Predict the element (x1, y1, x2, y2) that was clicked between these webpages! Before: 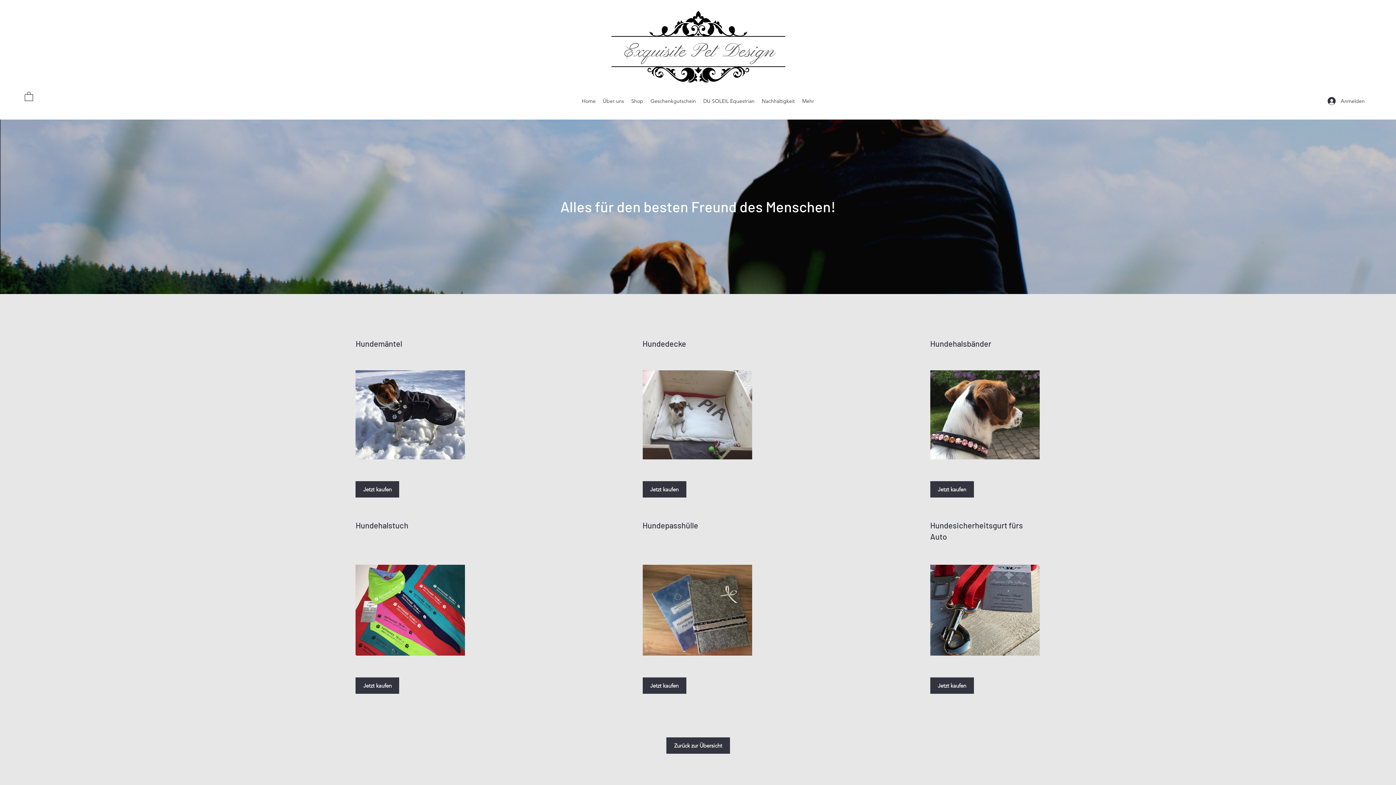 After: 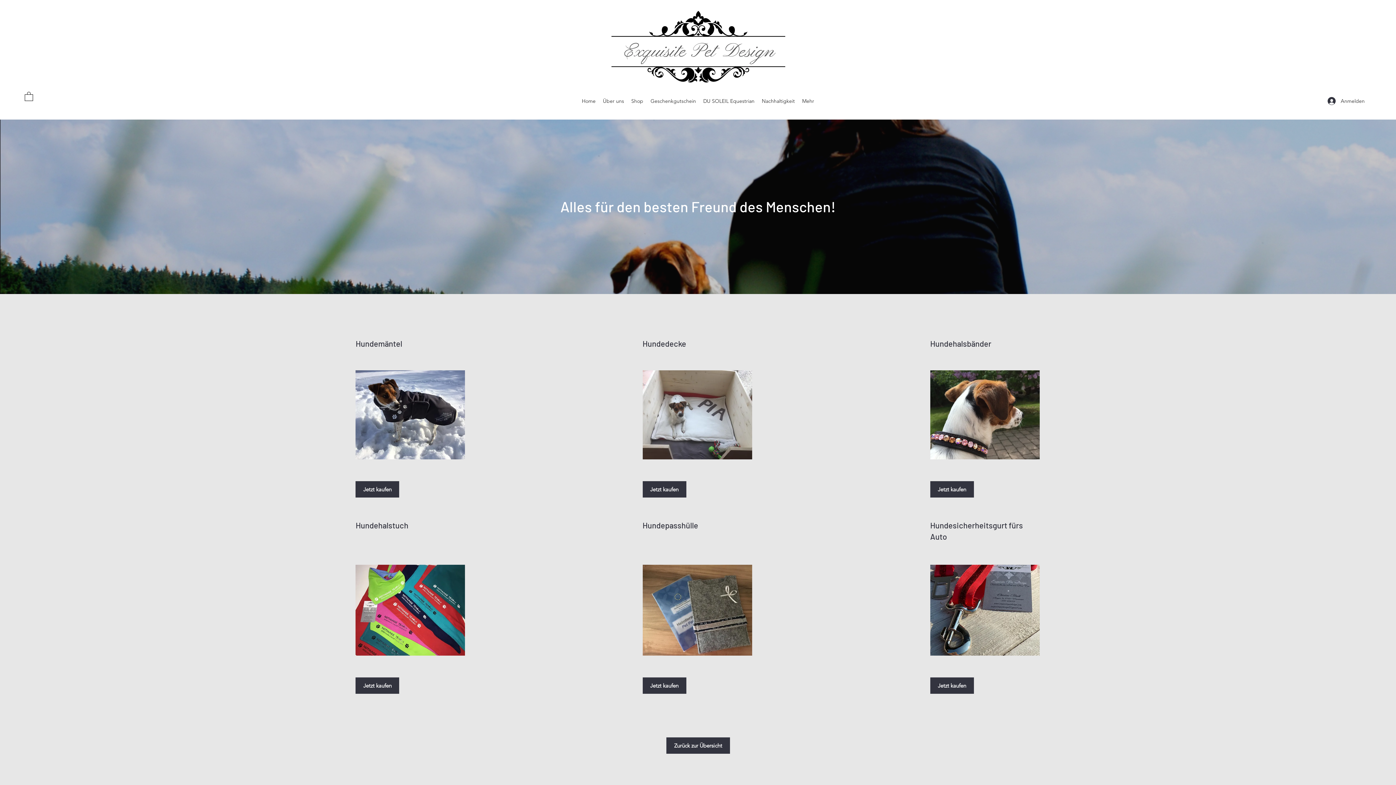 Action: bbox: (24, 91, 33, 101)